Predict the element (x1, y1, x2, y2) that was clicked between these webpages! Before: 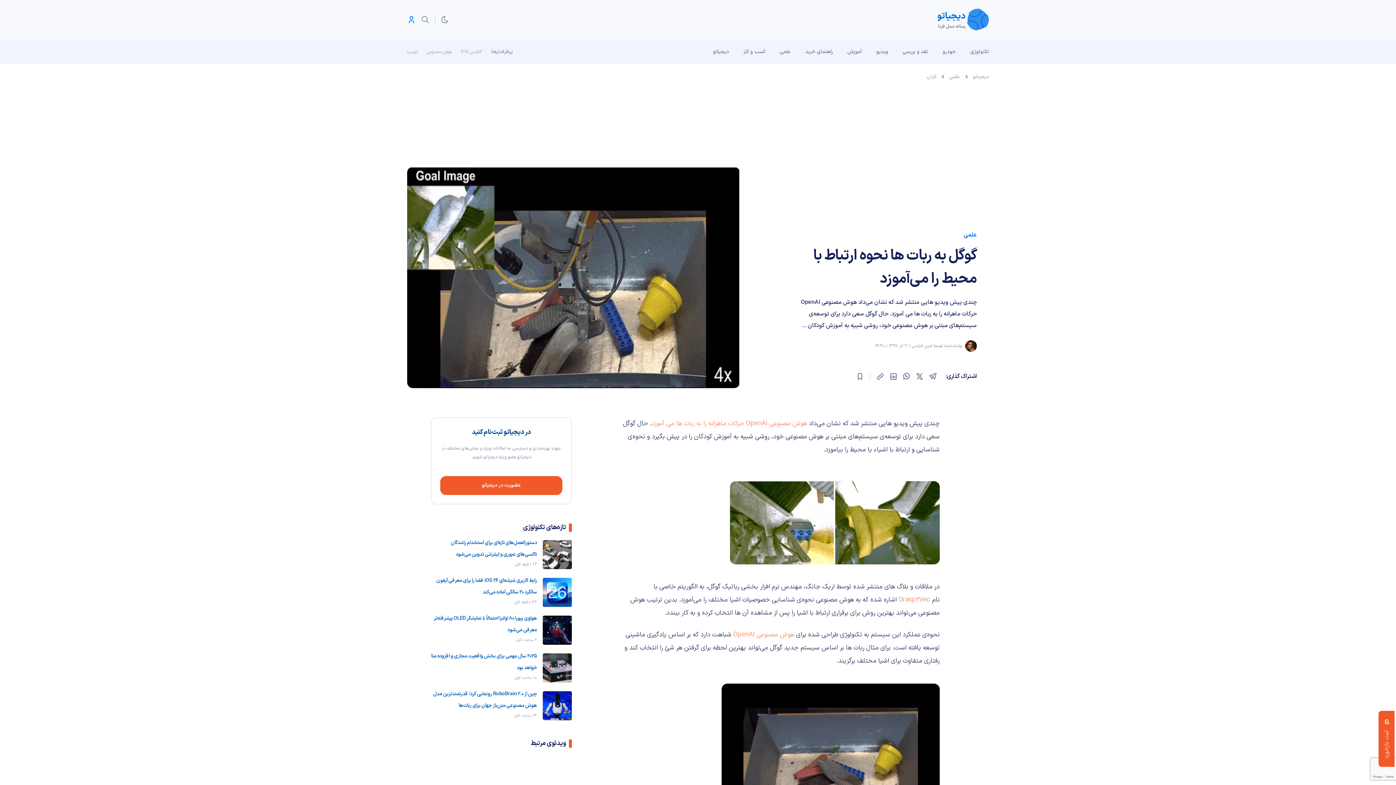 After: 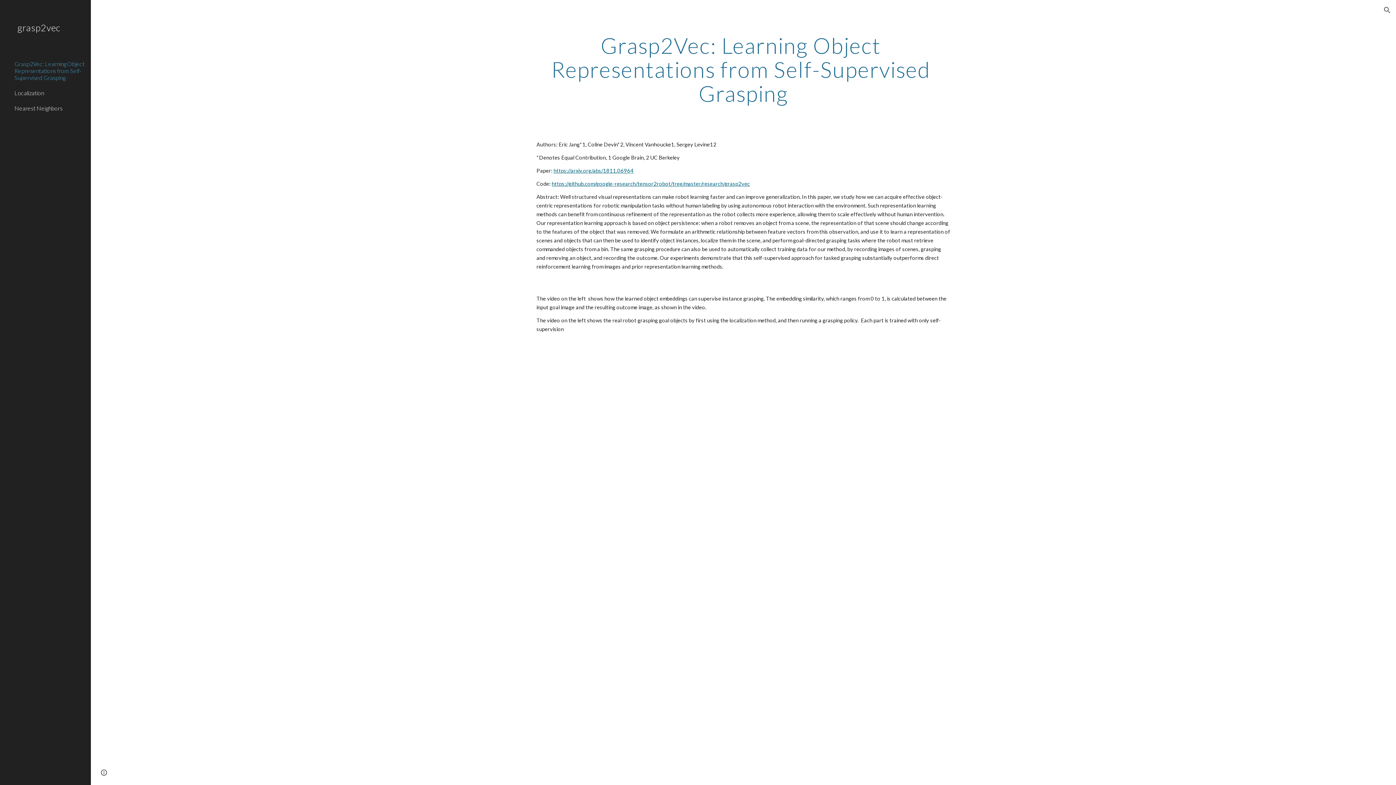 Action: bbox: (898, 595, 930, 605) label: Grasp2Vec